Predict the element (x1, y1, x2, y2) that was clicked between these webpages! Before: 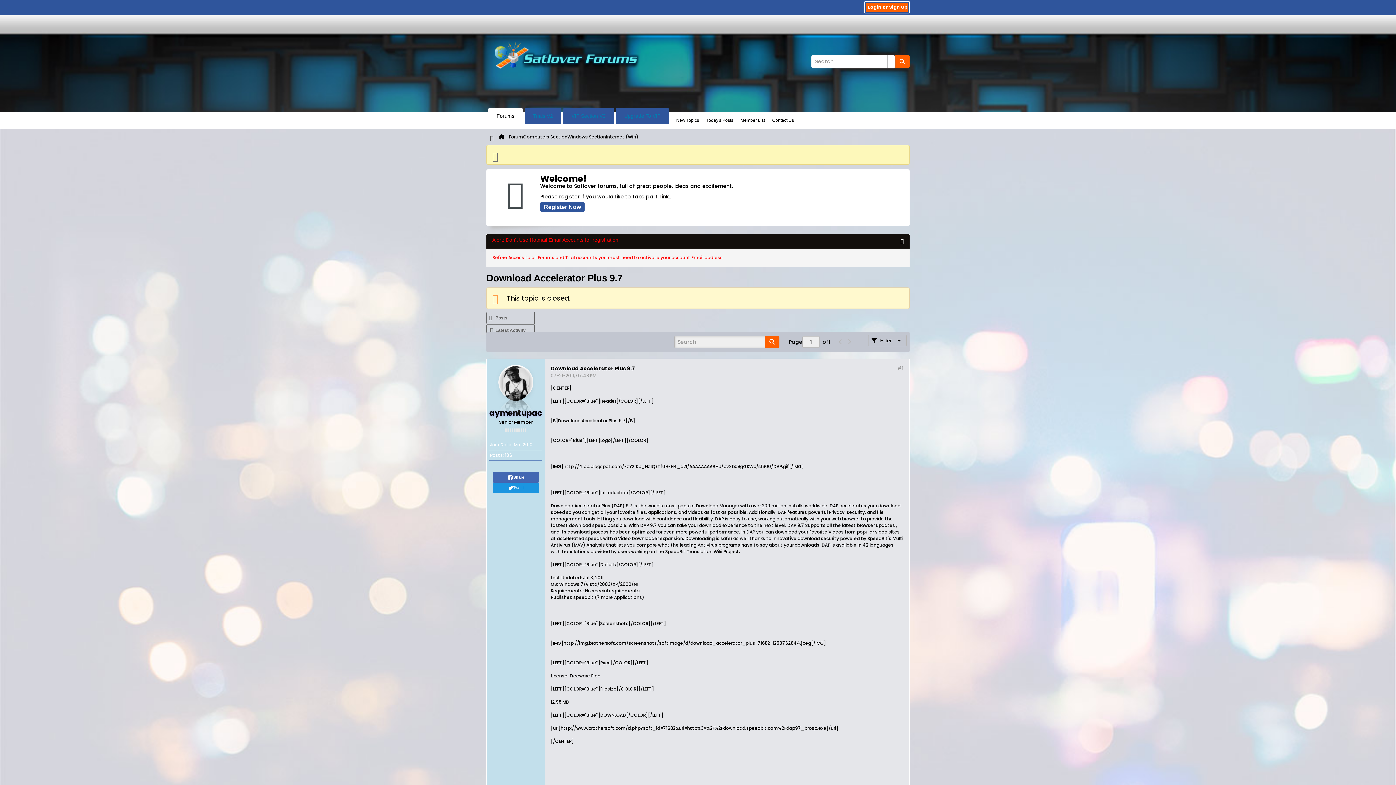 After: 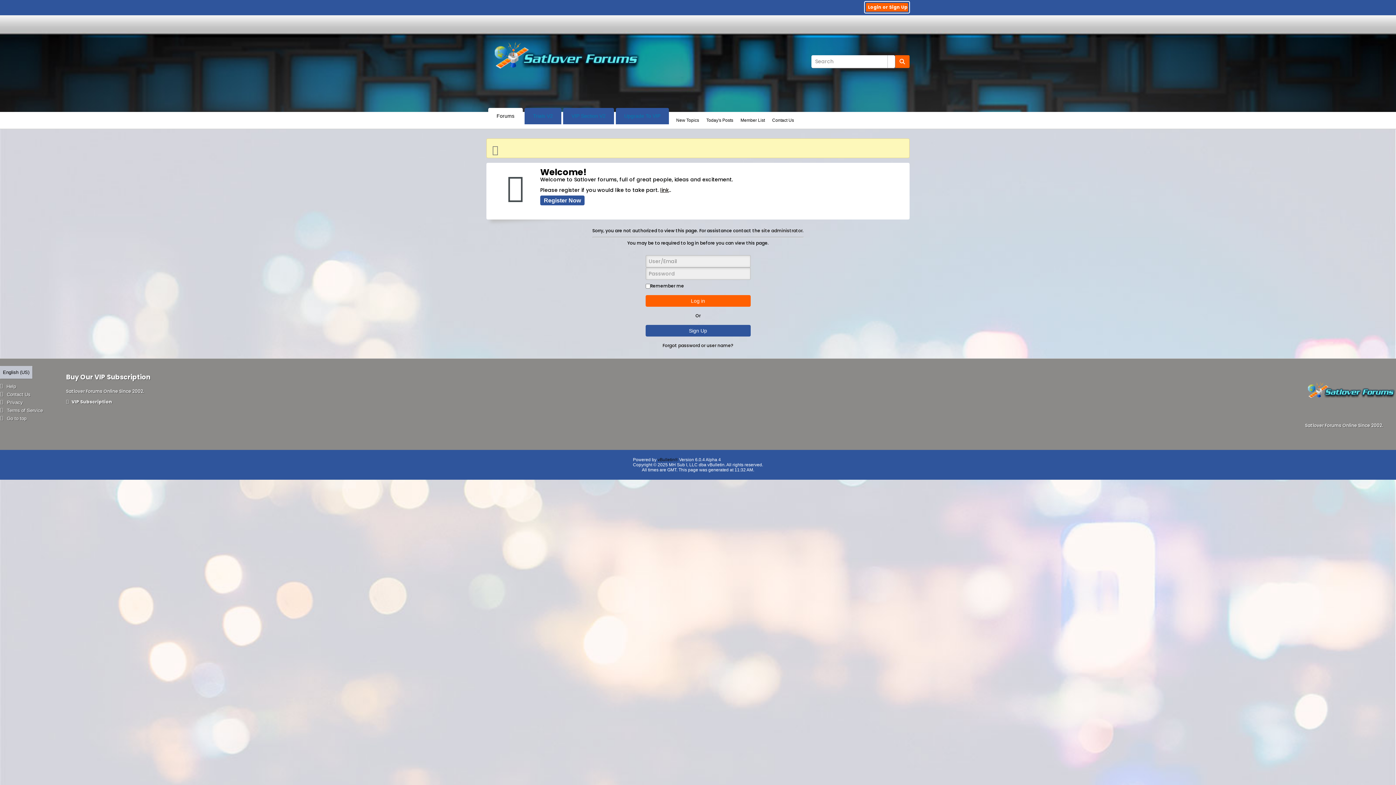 Action: label: aymentupac bbox: (489, 407, 542, 418)